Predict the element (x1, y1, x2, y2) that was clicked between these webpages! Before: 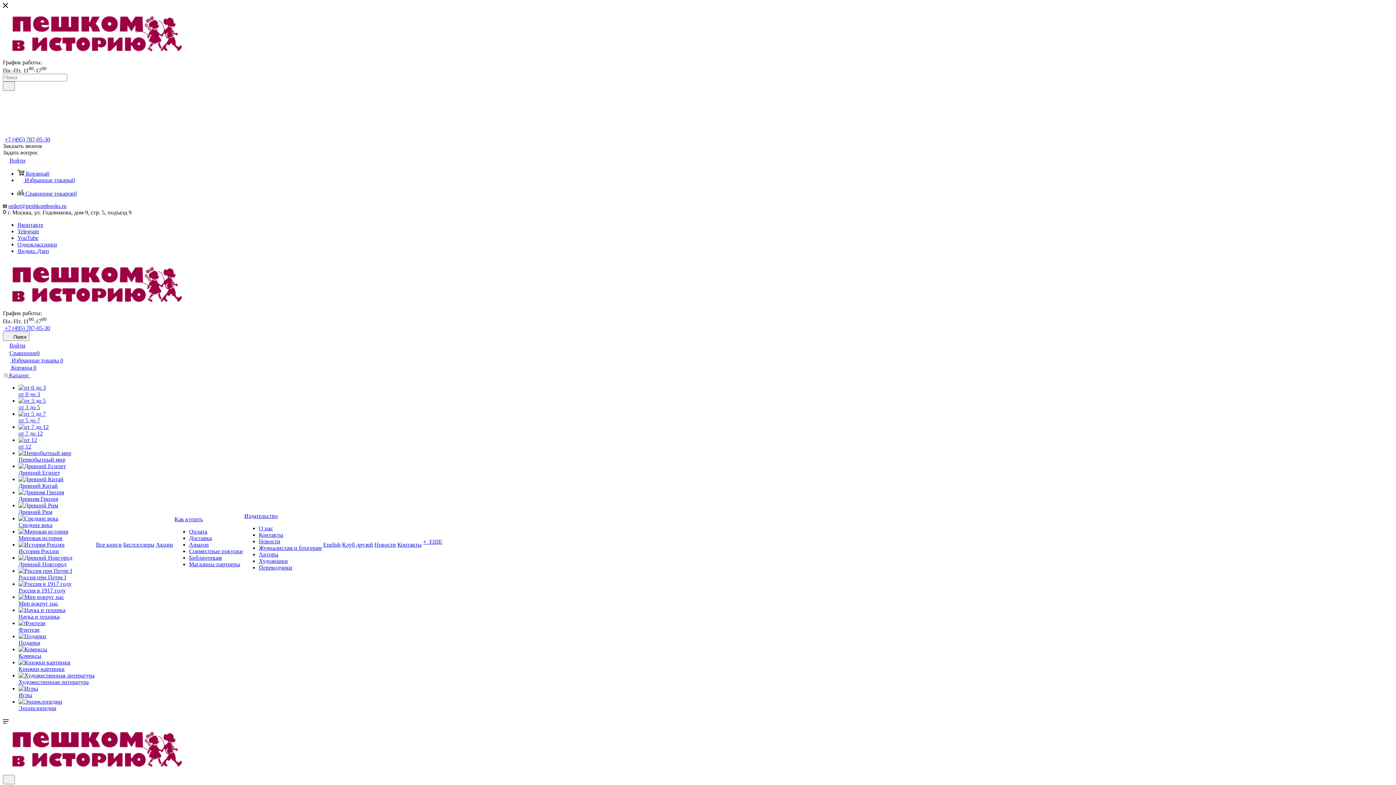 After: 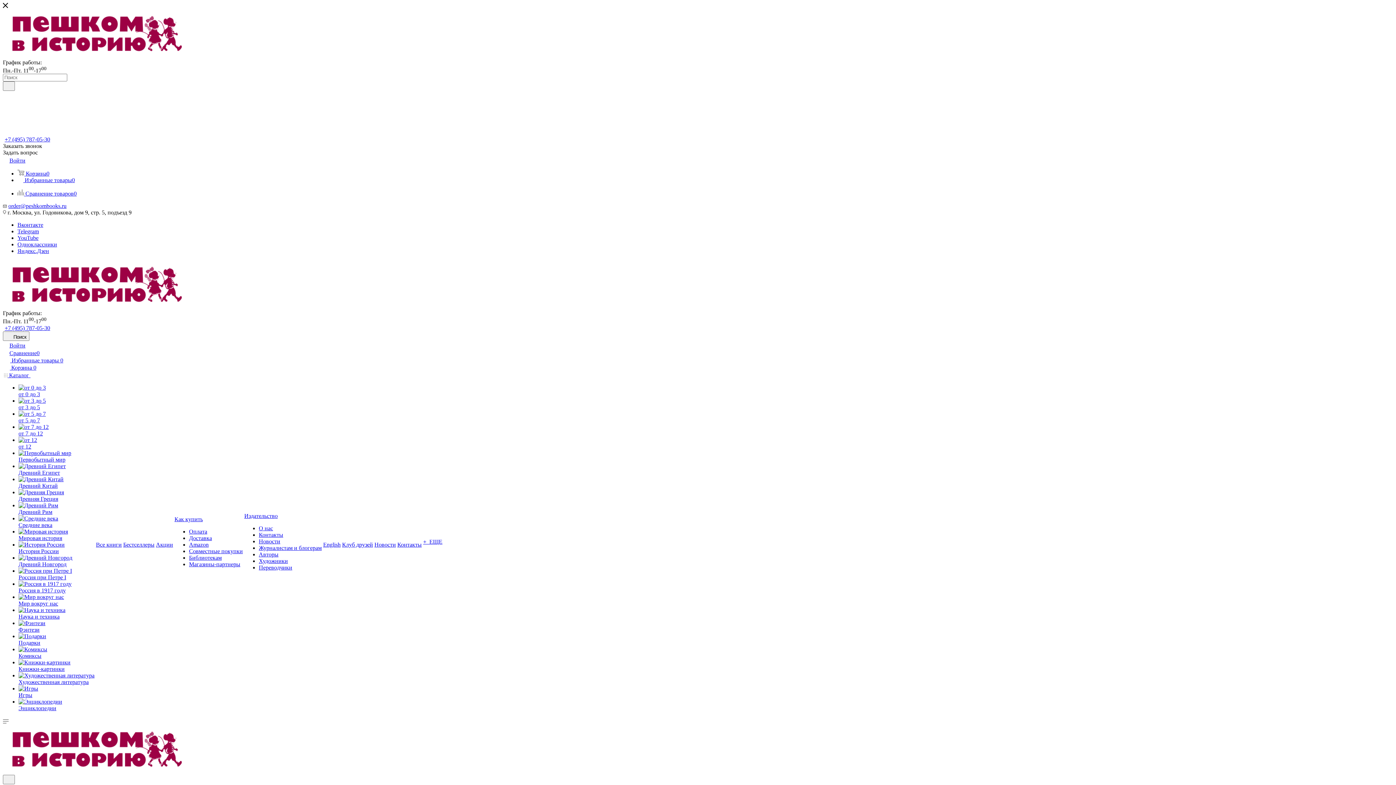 Action: bbox: (18, 587, 65, 593) label: Россия в 1917 году